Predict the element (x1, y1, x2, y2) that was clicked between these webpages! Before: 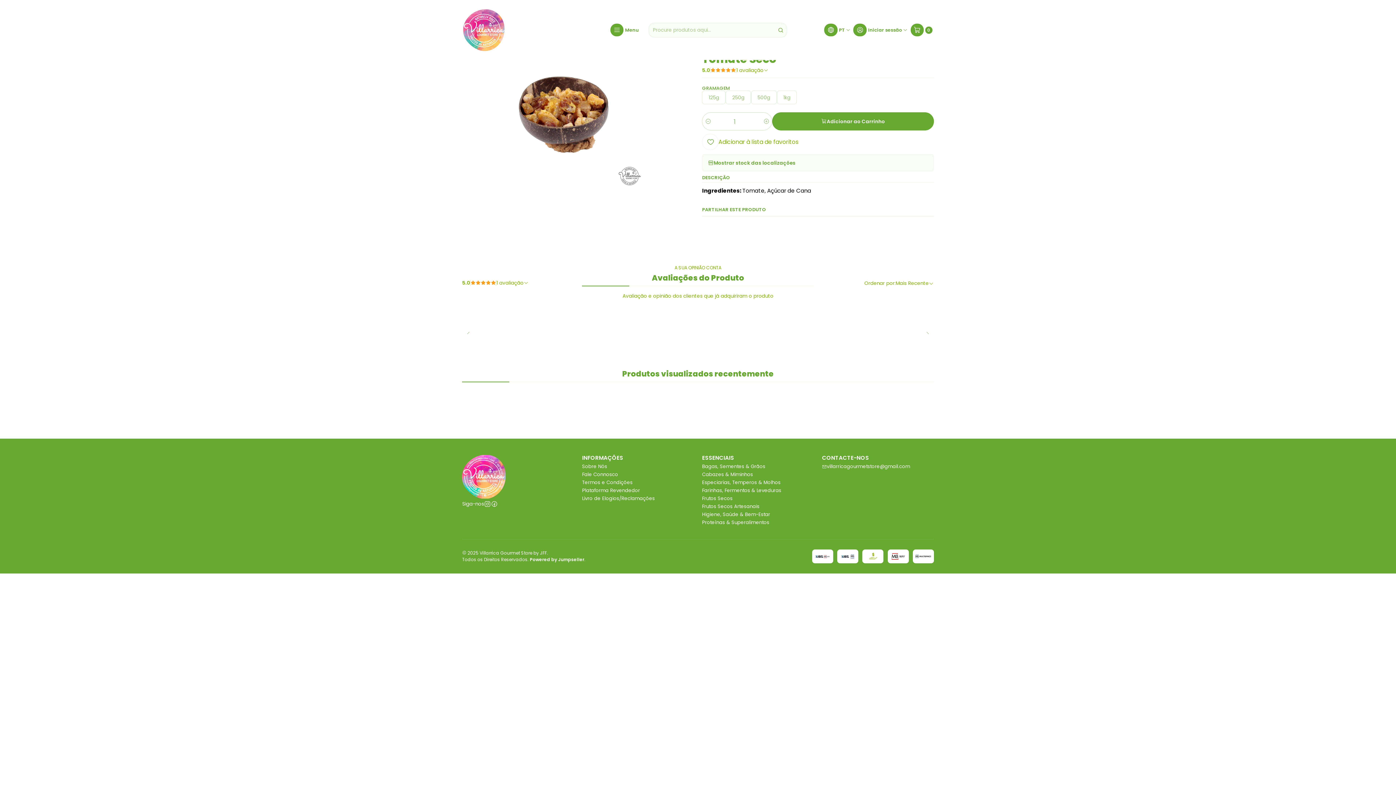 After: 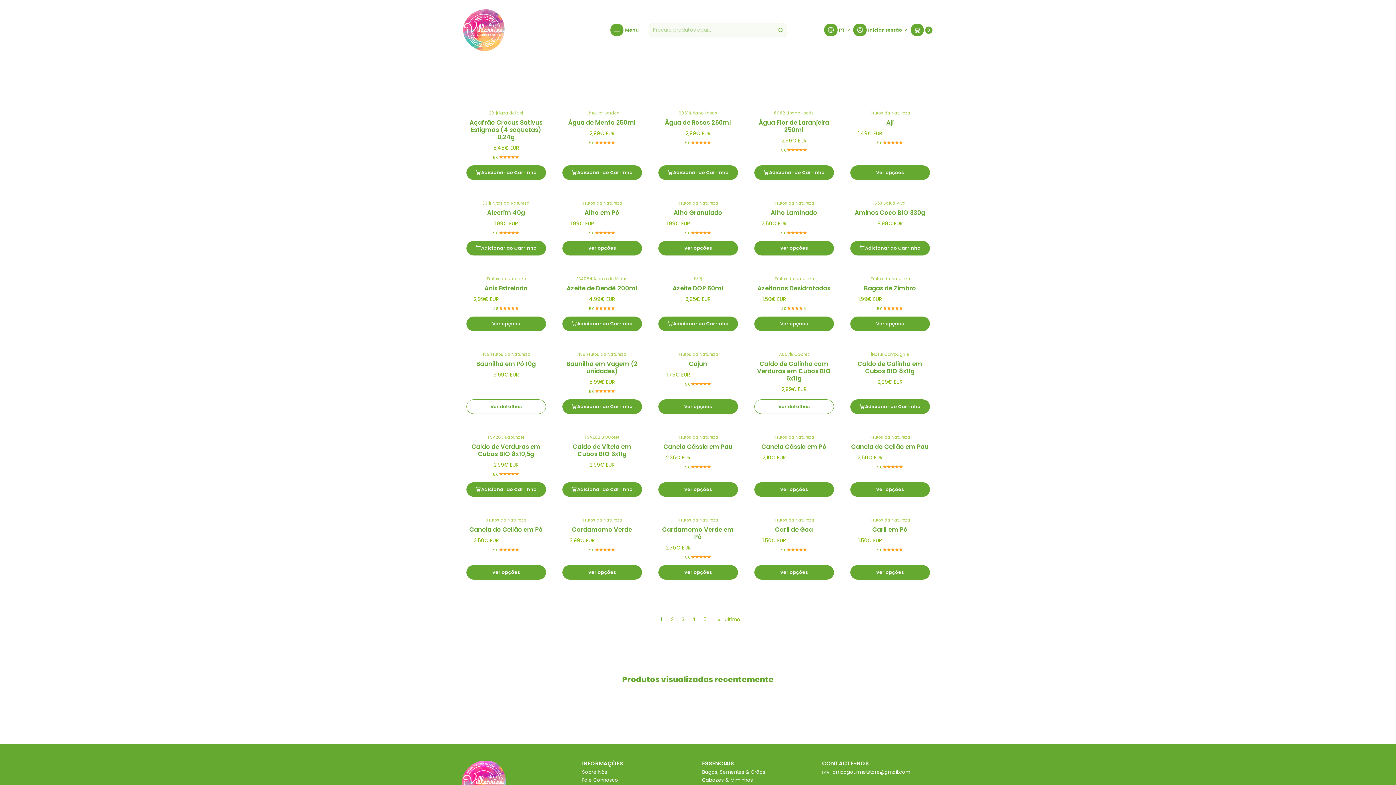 Action: bbox: (702, 478, 780, 486) label: Especiarias, Temperos & Molhos